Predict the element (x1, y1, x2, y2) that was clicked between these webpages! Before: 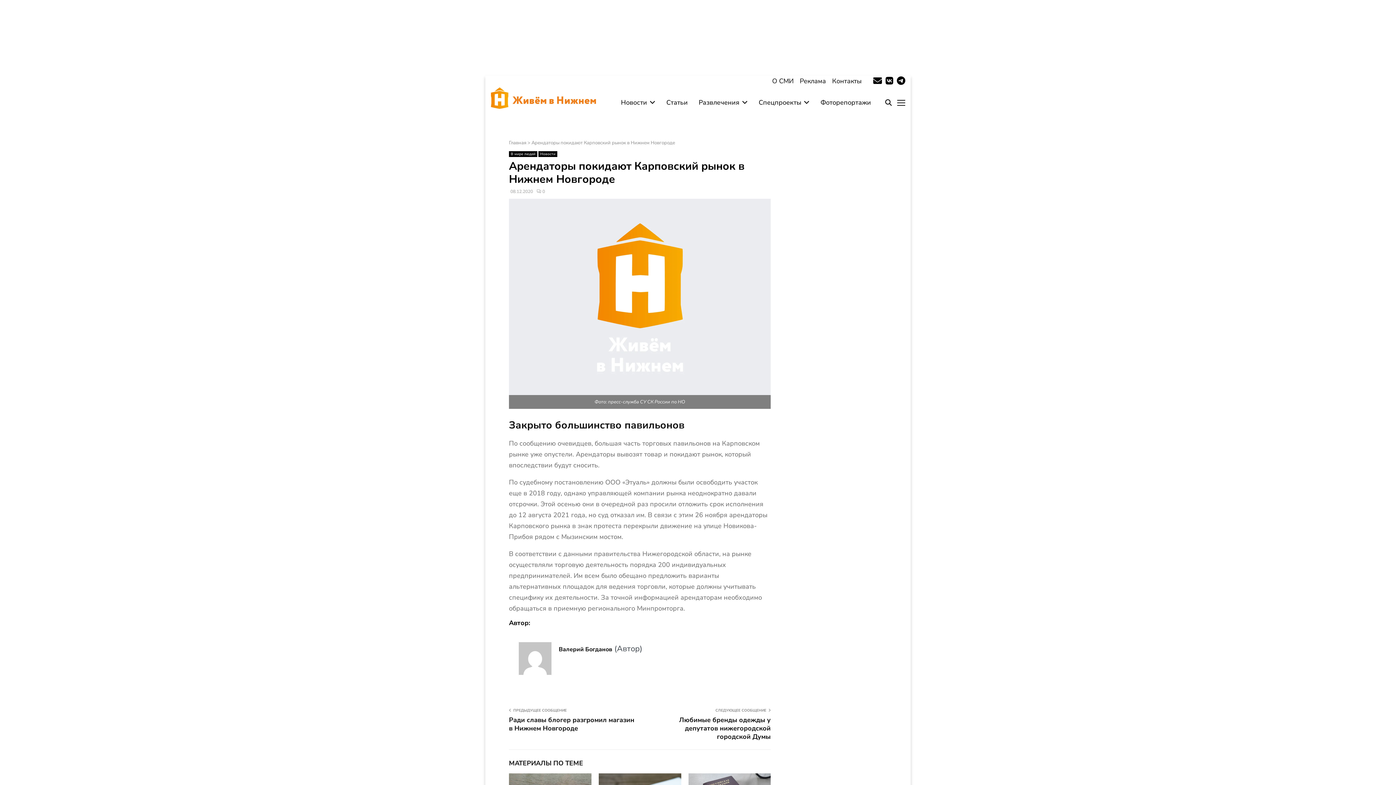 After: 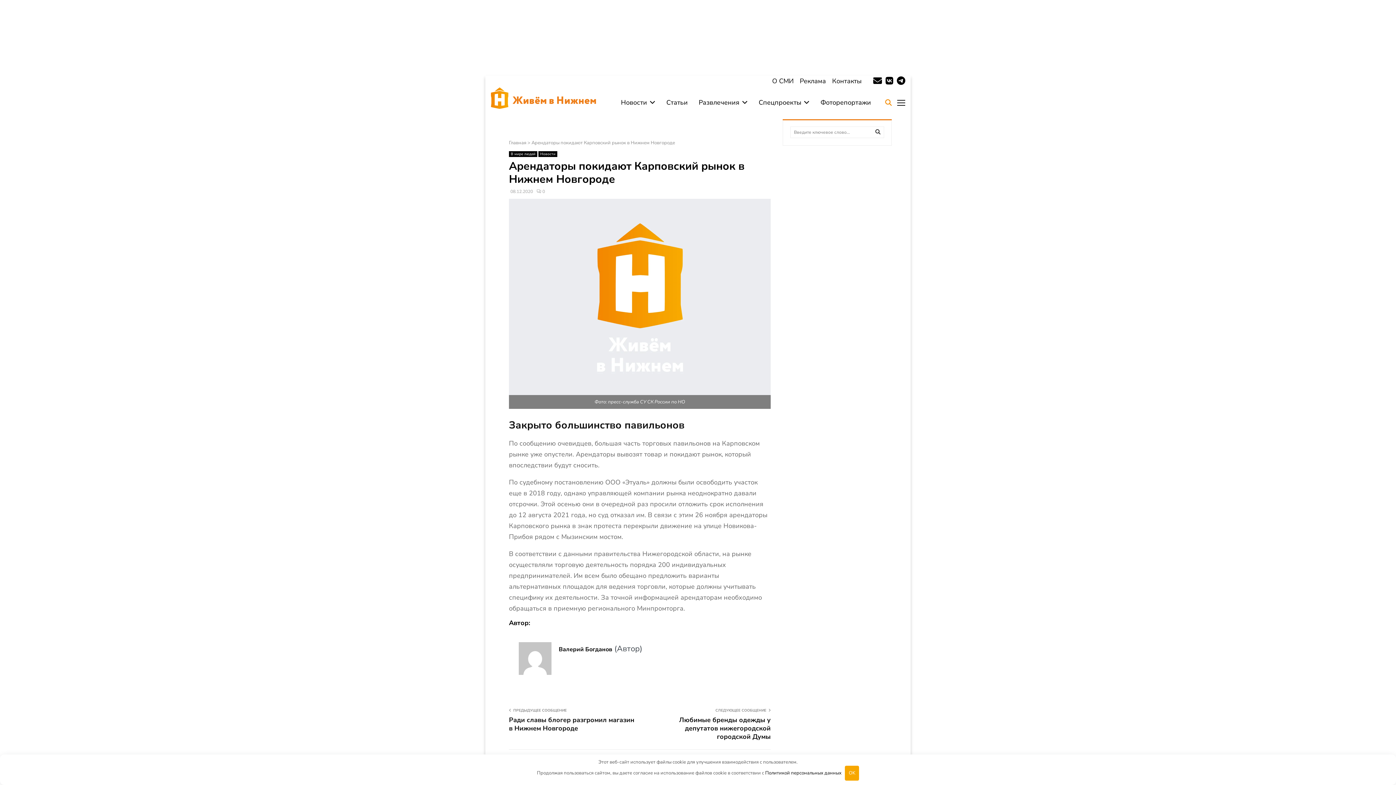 Action: bbox: (883, 86, 892, 119)